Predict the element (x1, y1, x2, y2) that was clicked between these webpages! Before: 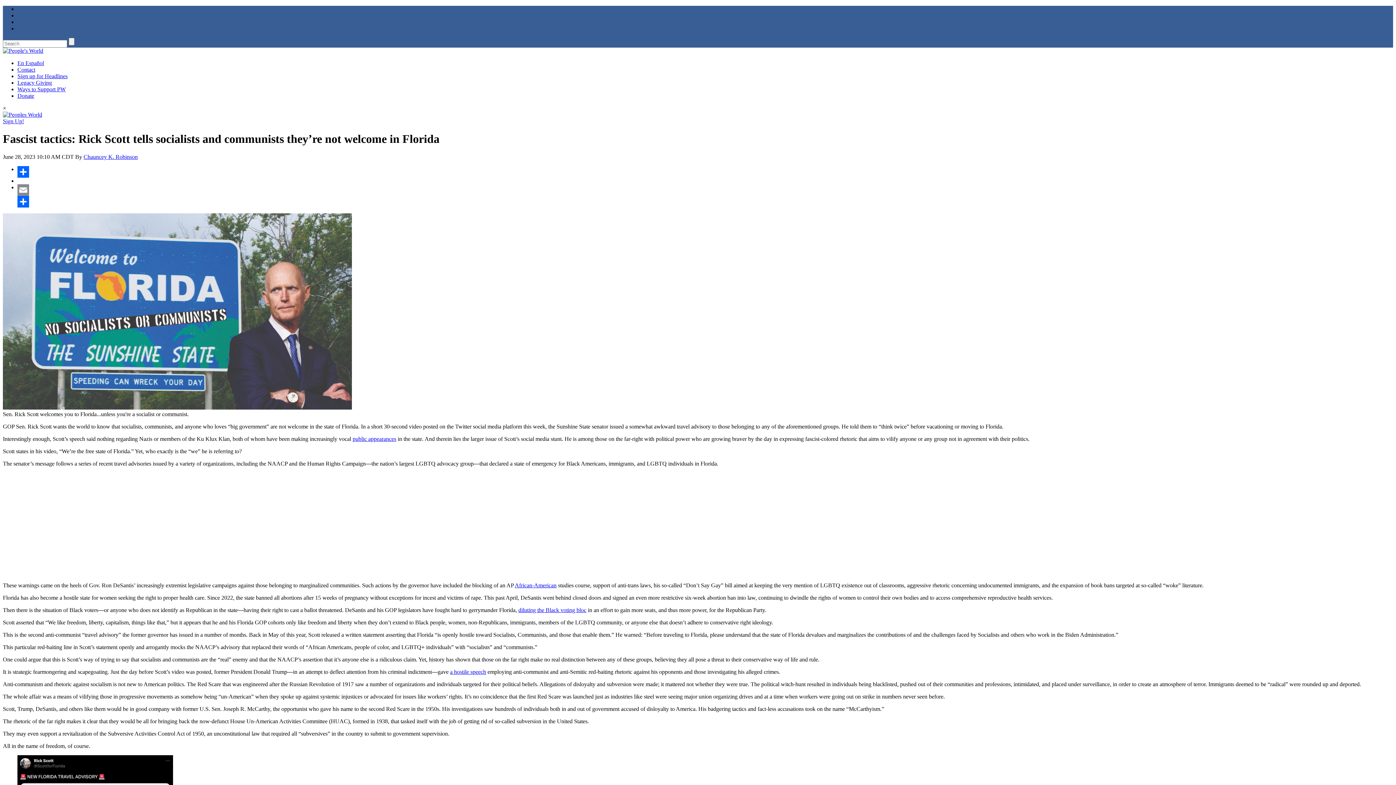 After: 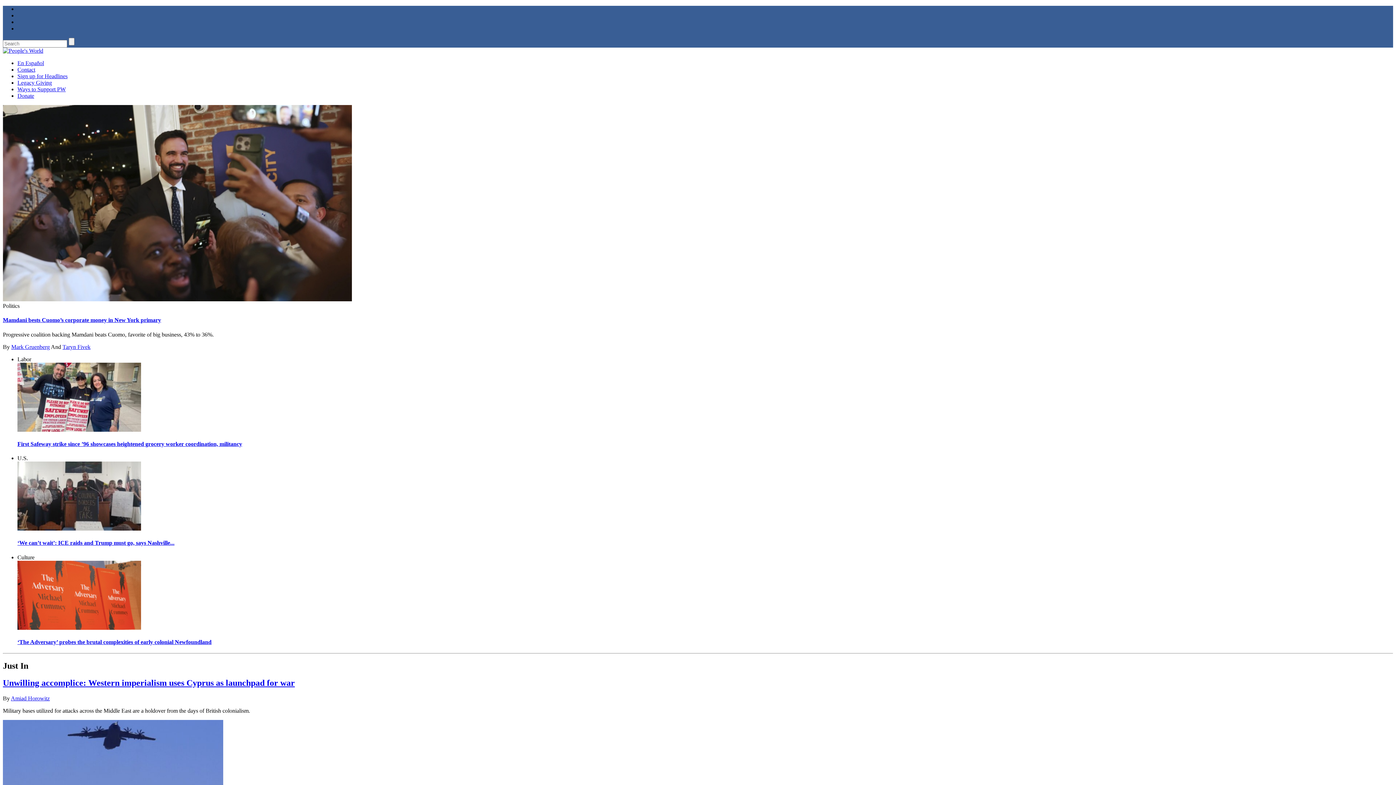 Action: bbox: (2, 47, 43, 53)